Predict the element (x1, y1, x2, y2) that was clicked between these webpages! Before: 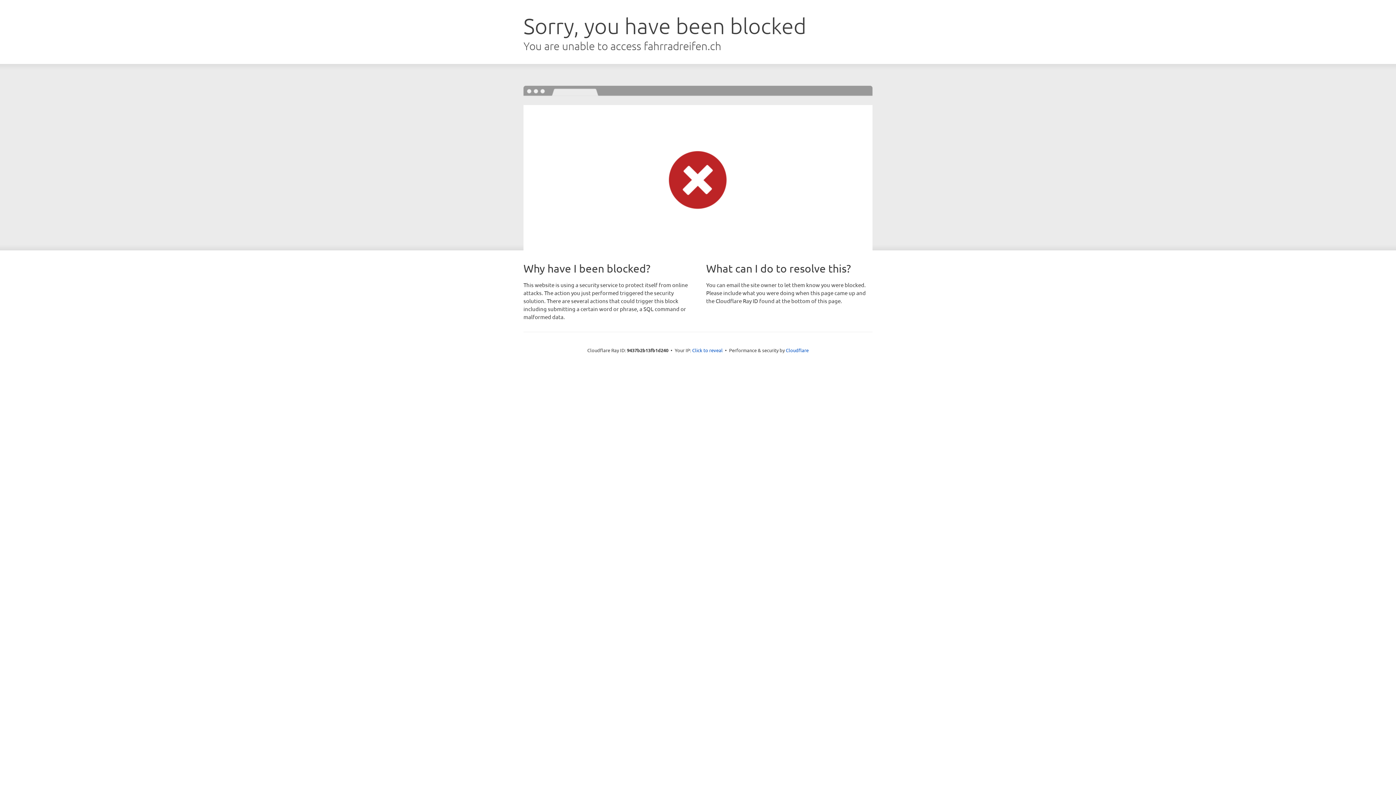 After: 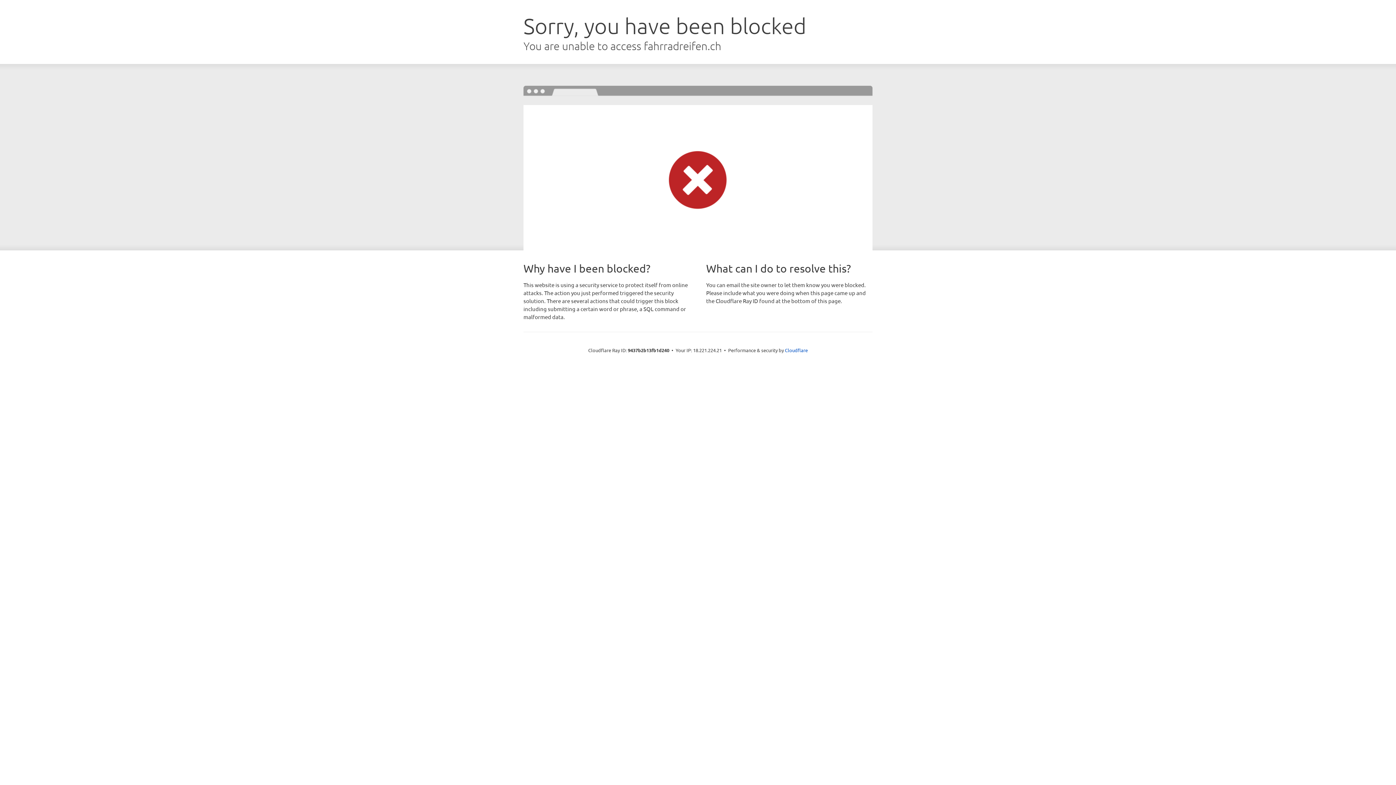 Action: label: Click to reveal bbox: (692, 346, 722, 353)